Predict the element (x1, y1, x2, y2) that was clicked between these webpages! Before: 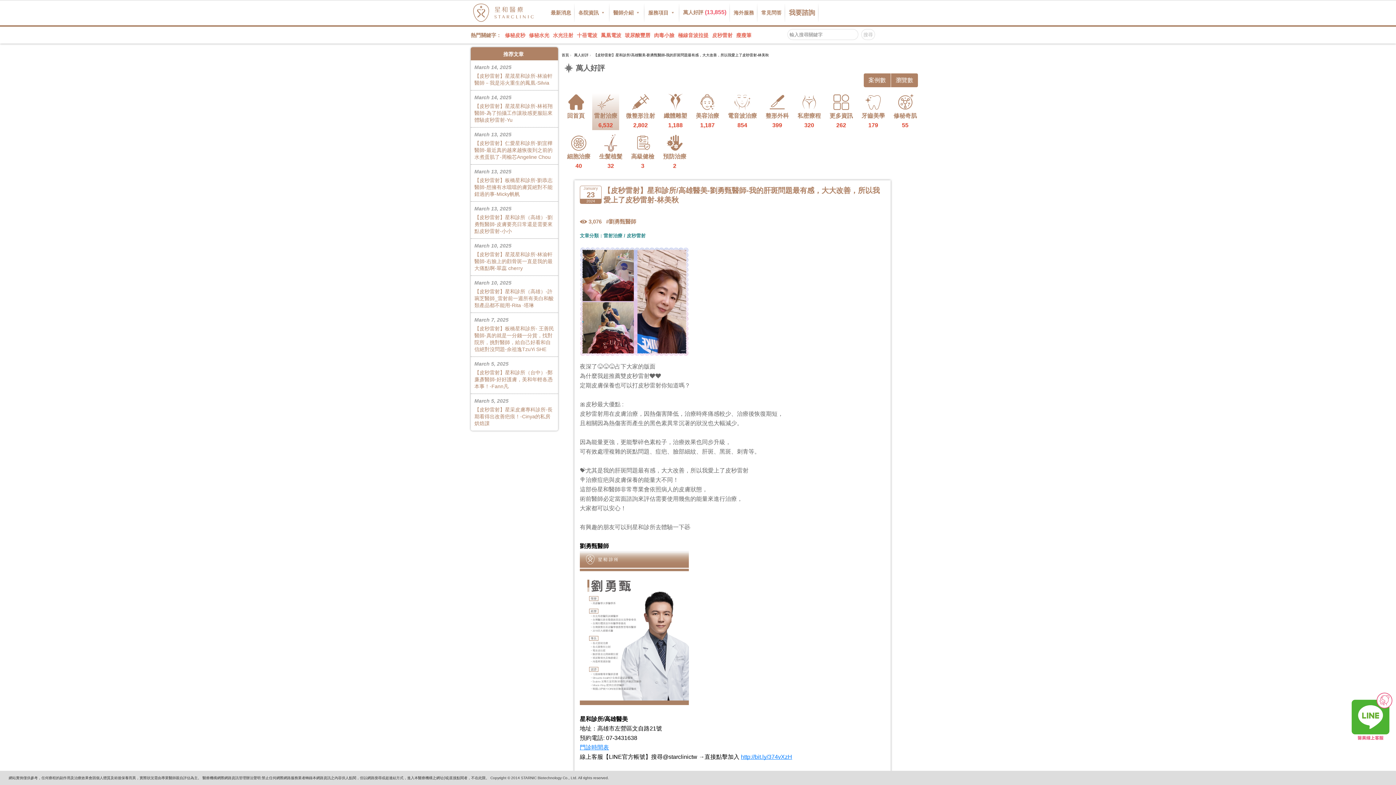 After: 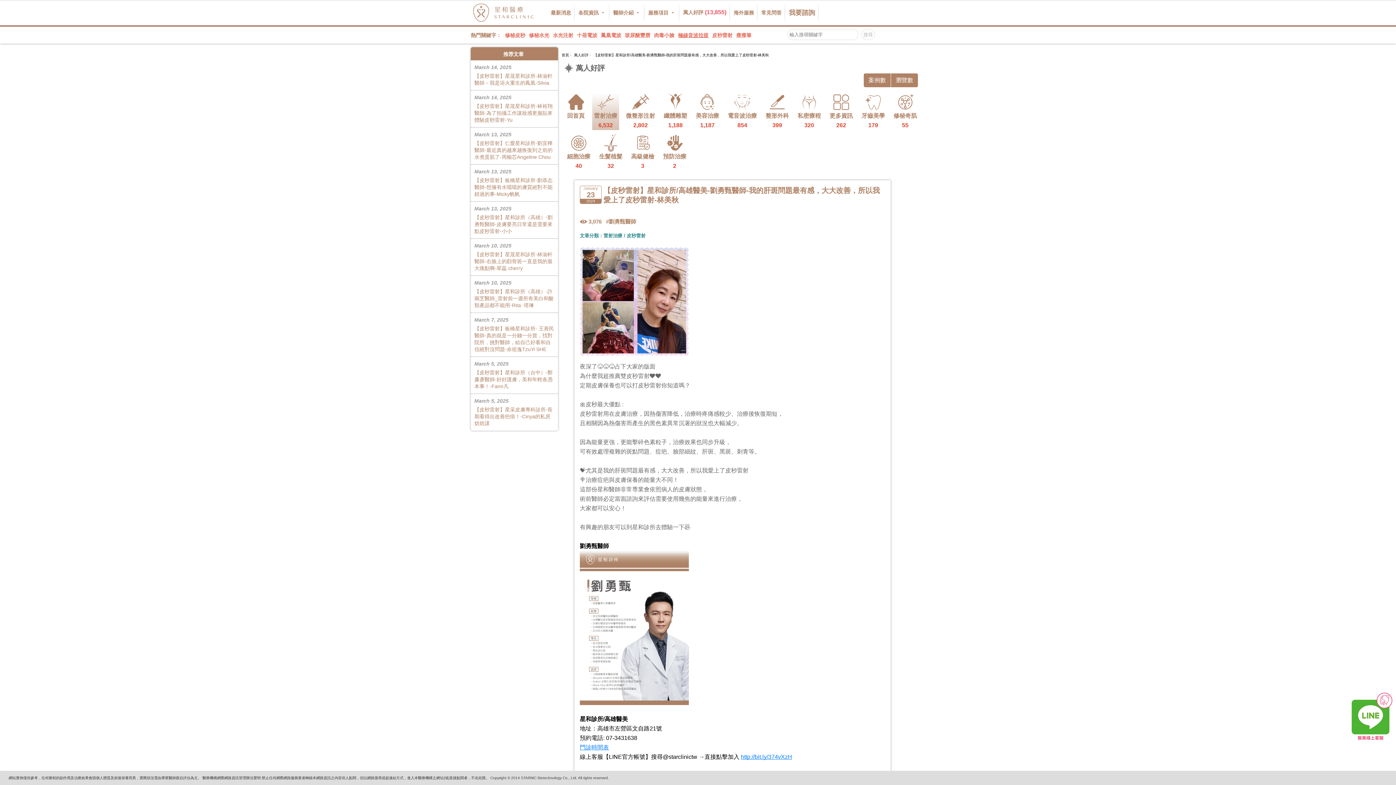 Action: bbox: (678, 31, 708, 38) label: 極線音波拉提